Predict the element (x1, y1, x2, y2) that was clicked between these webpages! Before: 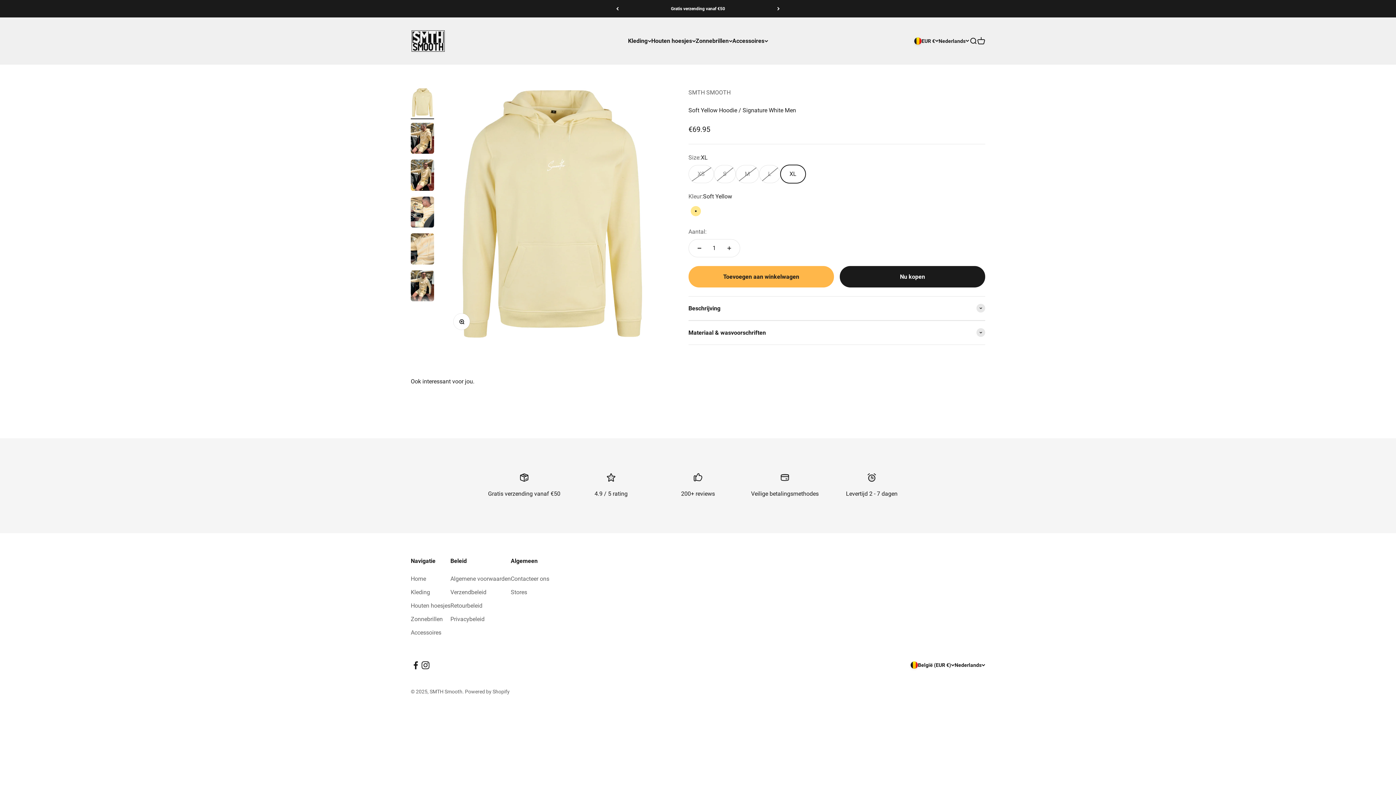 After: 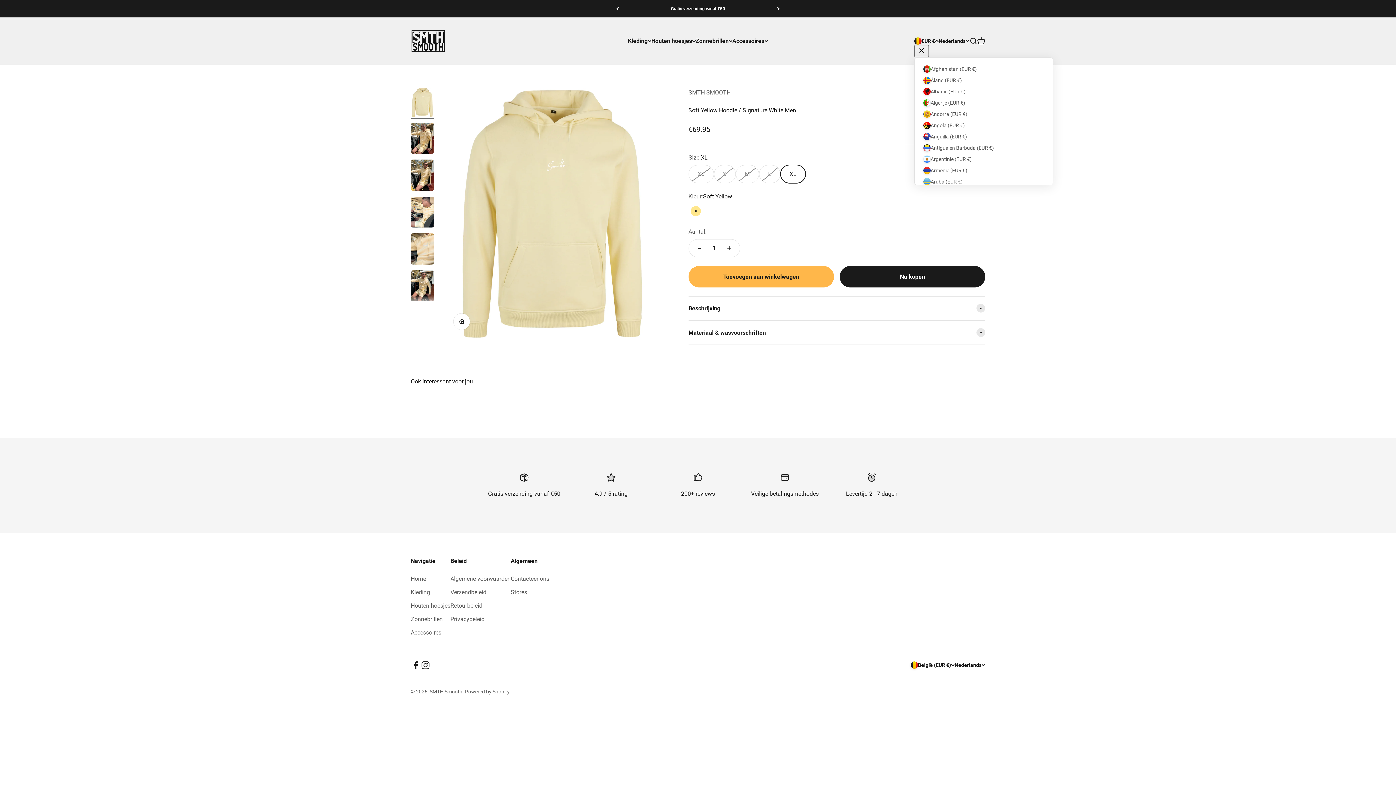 Action: bbox: (914, 37, 938, 45) label: Land of valuta wijzigen